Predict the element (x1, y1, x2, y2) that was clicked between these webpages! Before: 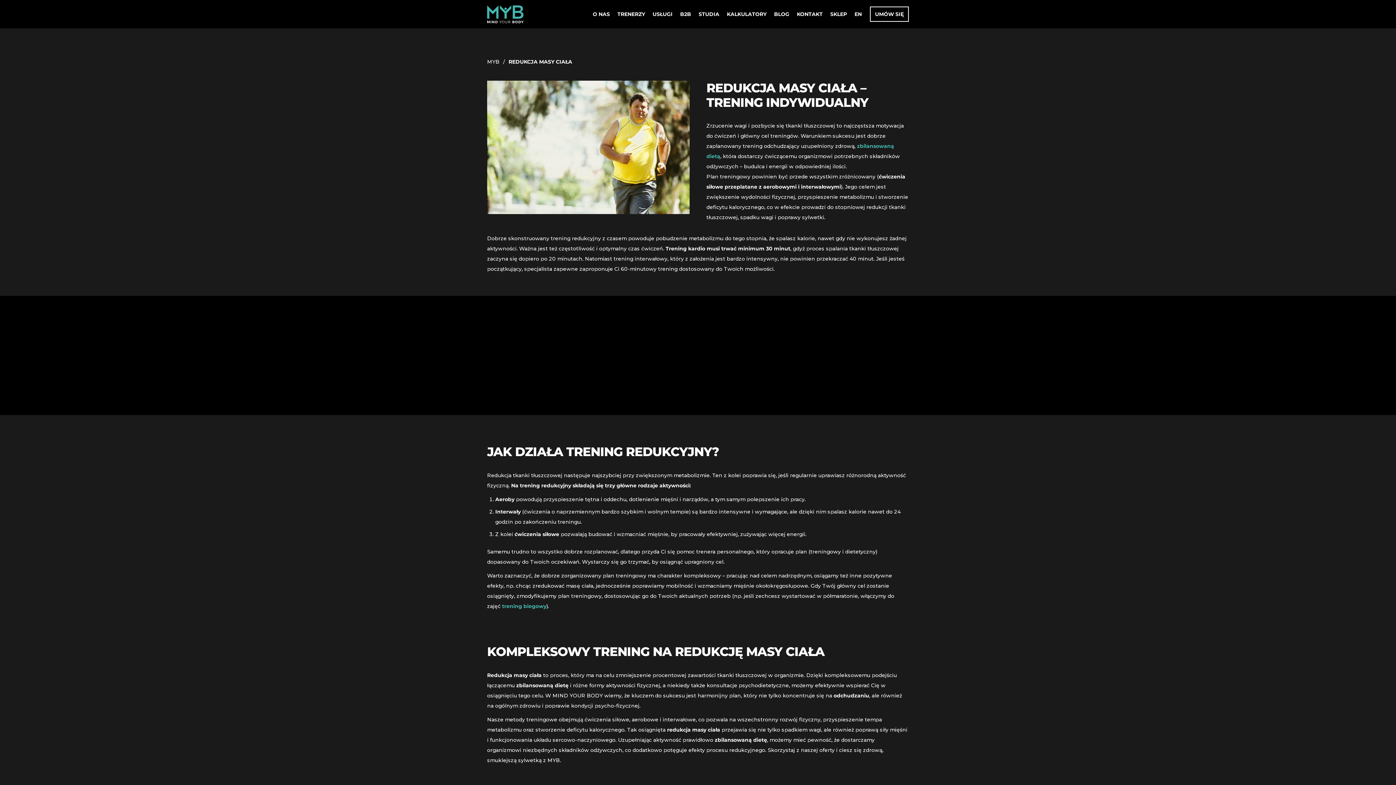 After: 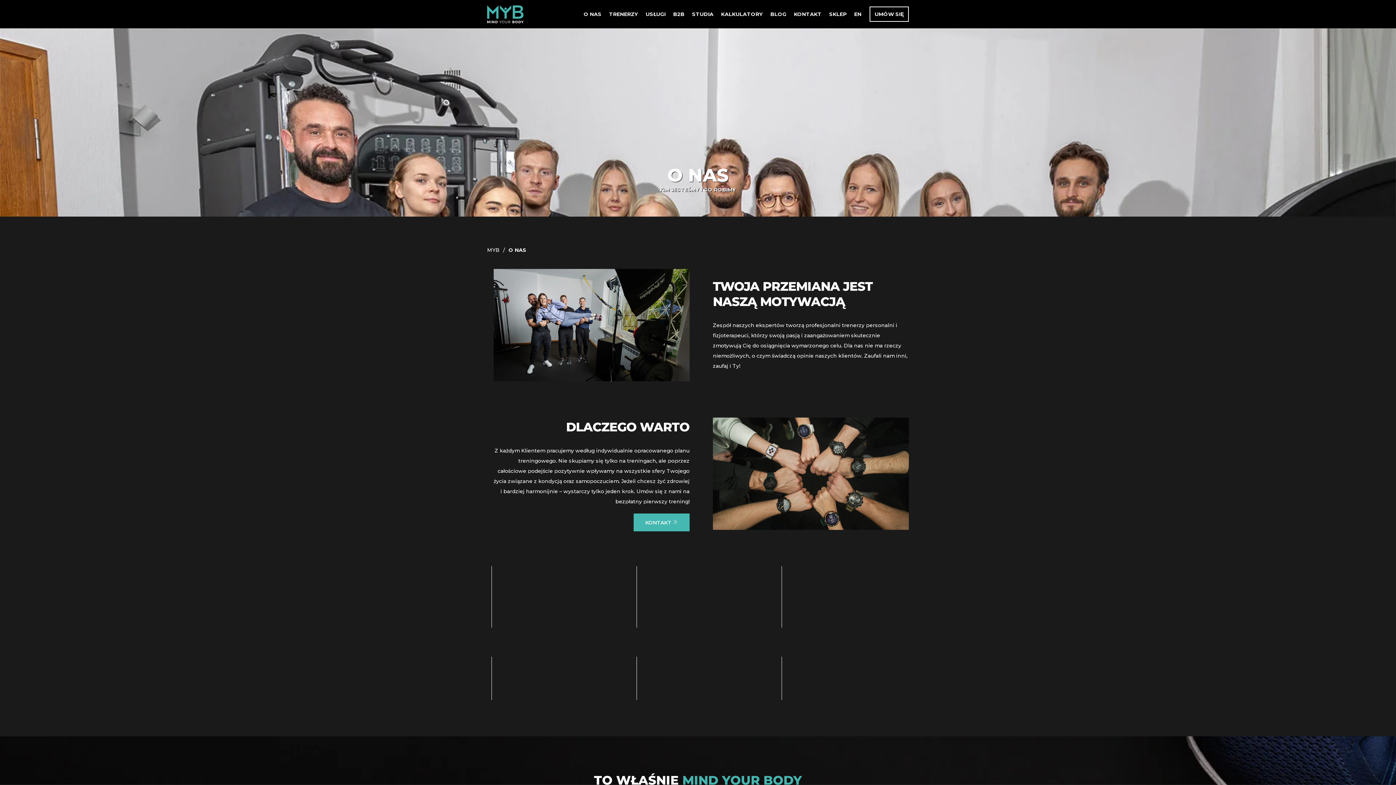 Action: bbox: (589, 3, 613, 20) label: O NAS